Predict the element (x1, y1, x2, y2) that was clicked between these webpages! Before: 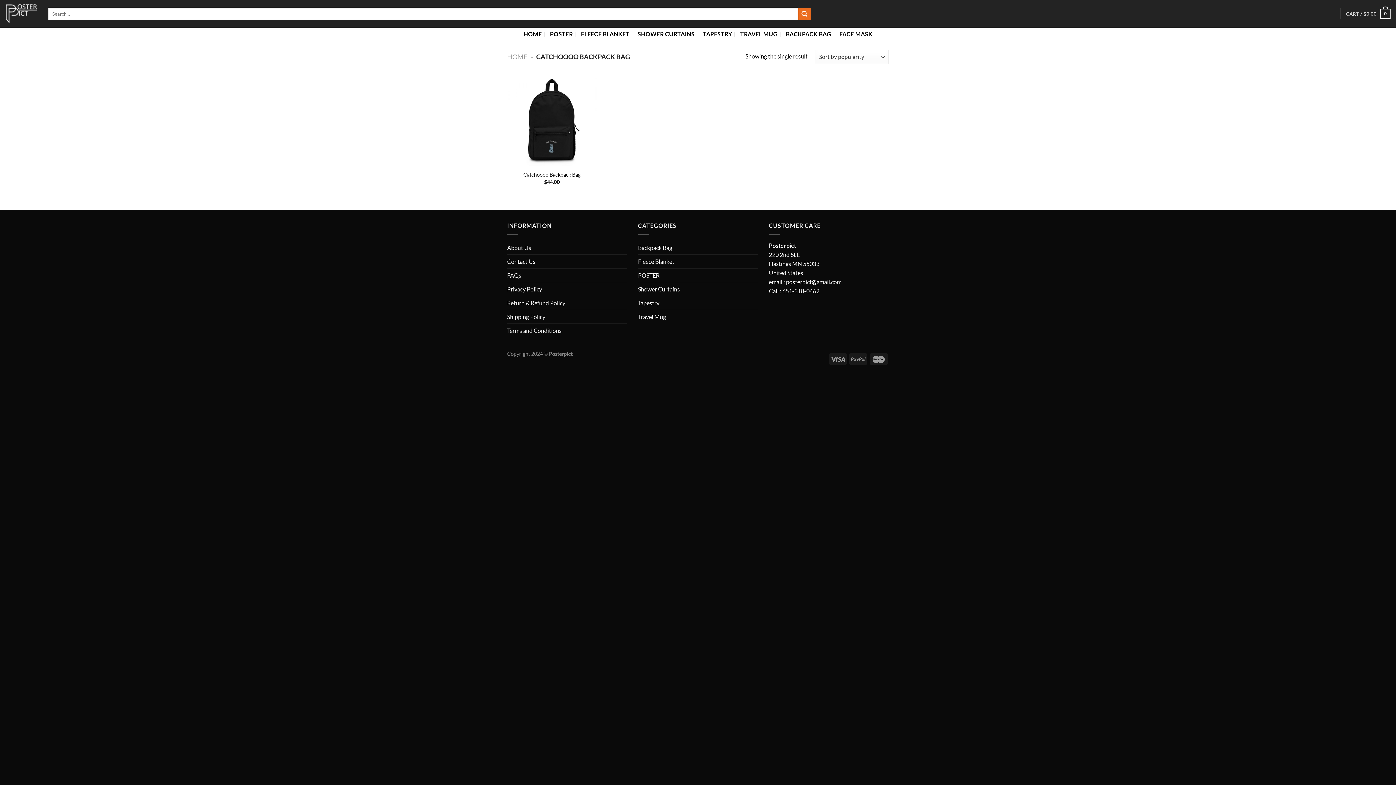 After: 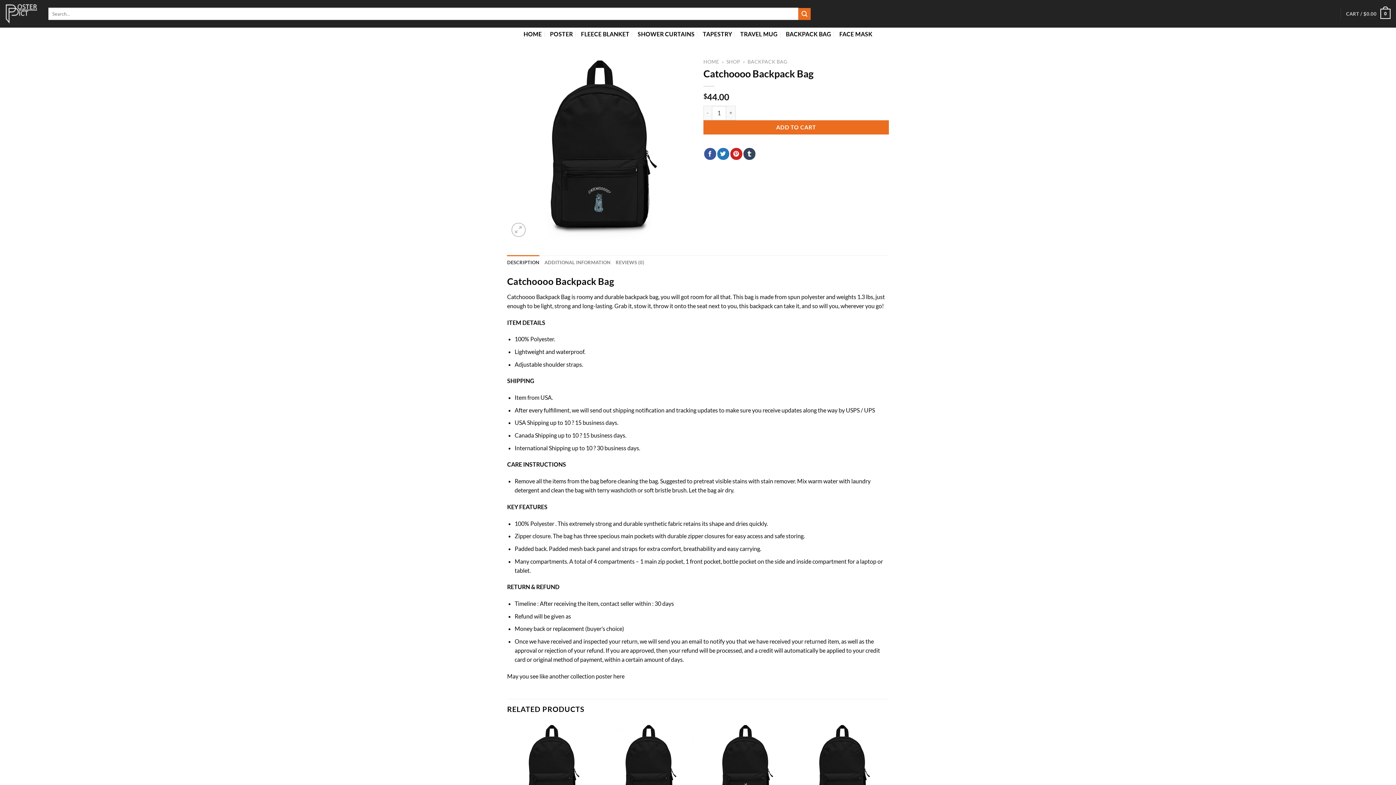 Action: label: Catchoooo Backpack Bag bbox: (507, 76, 596, 166)